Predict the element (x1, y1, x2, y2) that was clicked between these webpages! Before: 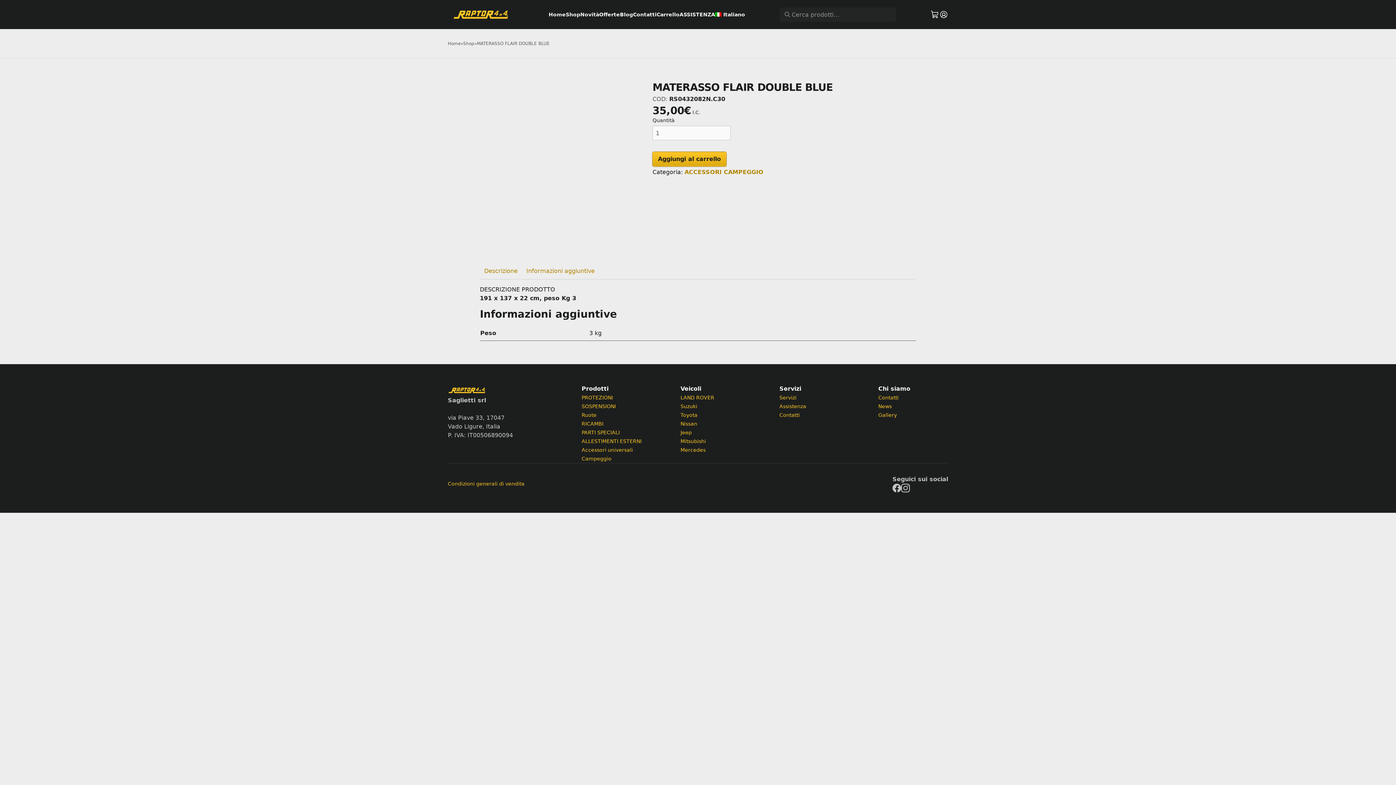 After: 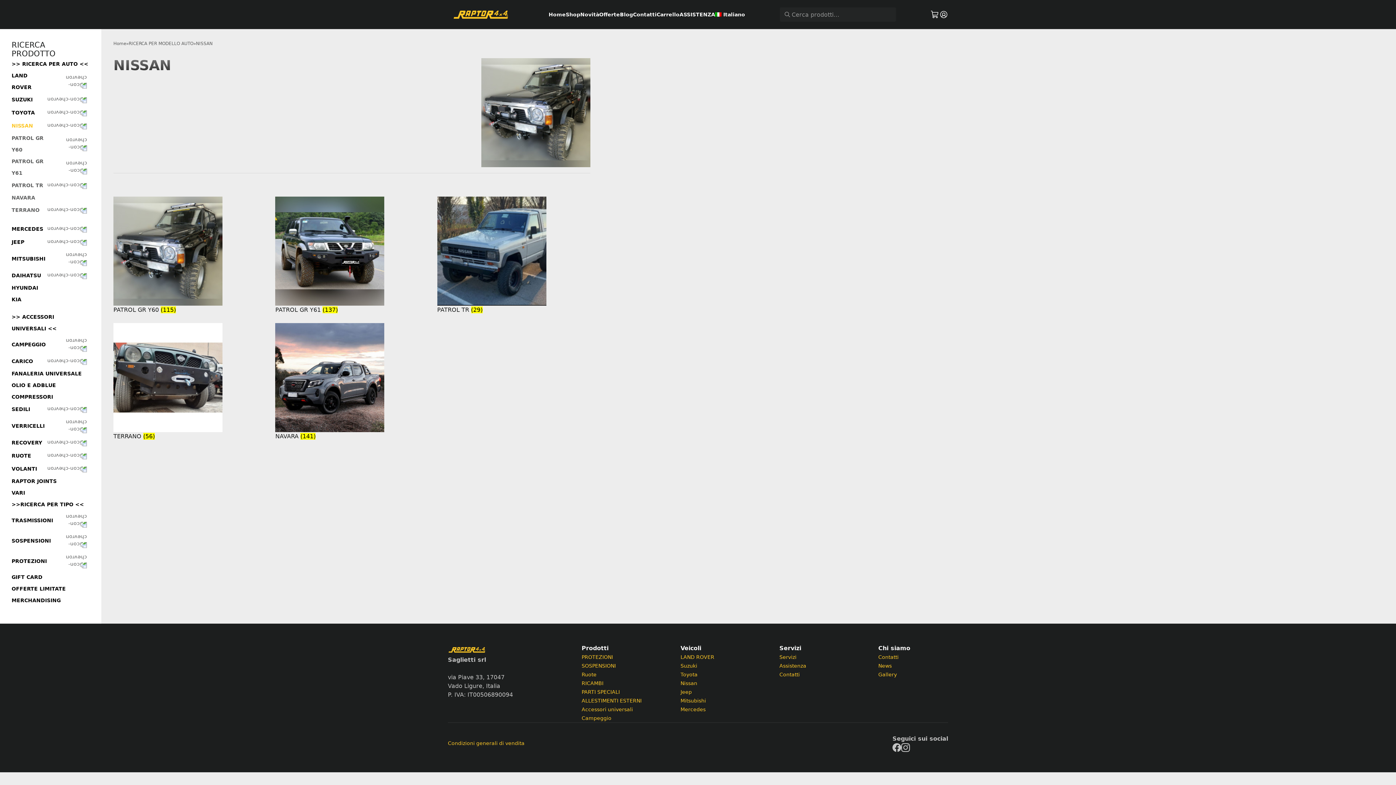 Action: label: Nissan bbox: (680, 421, 697, 426)